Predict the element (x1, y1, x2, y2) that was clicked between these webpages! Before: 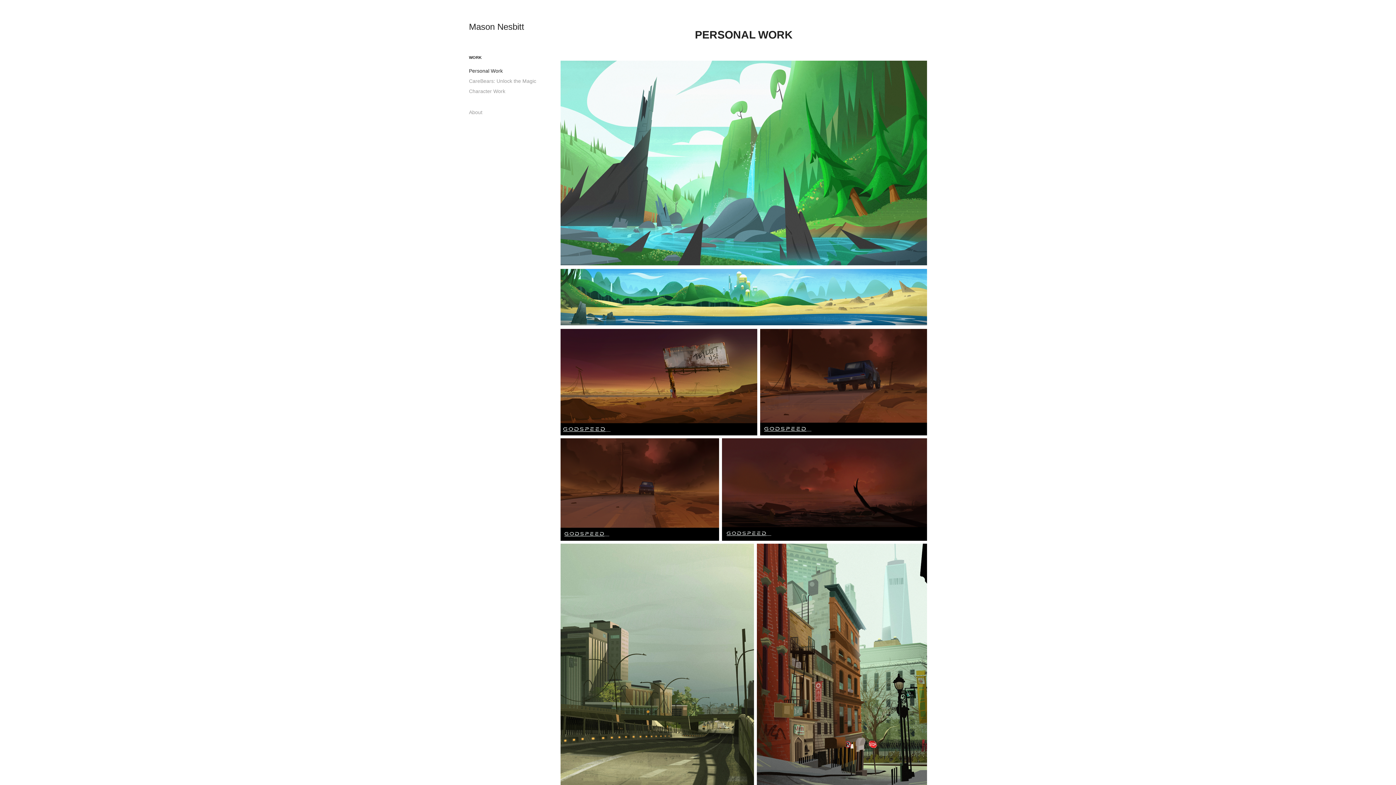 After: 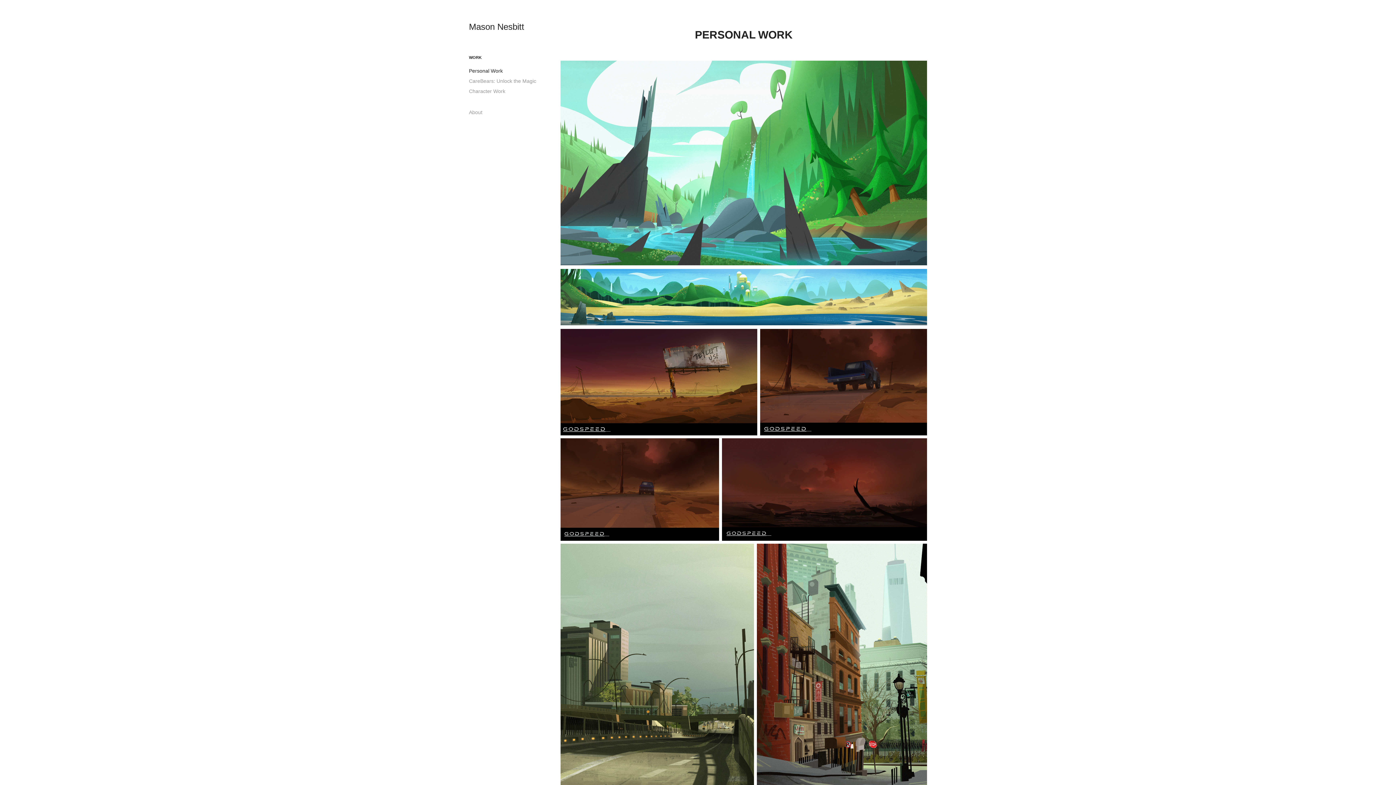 Action: bbox: (469, 21, 524, 31) label: Mason Nesbitt